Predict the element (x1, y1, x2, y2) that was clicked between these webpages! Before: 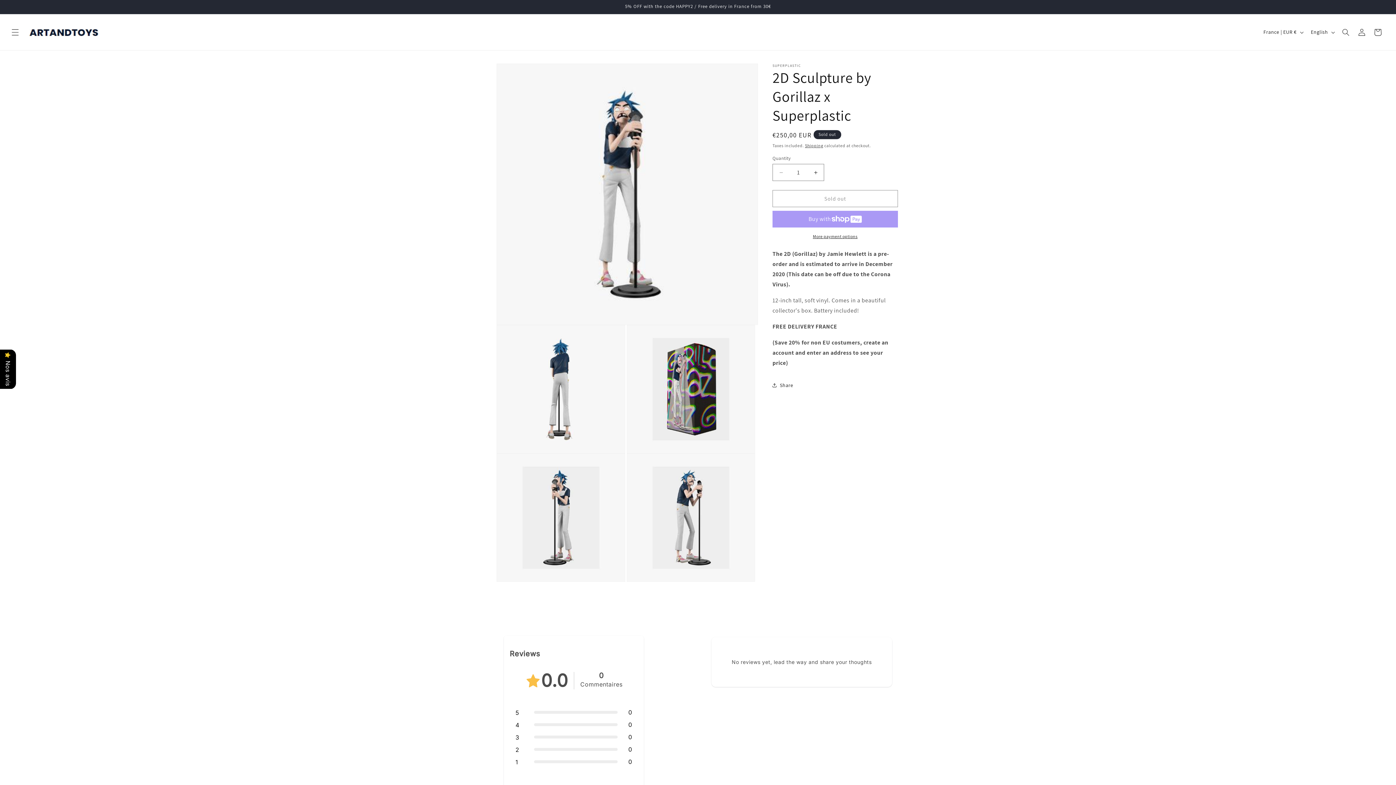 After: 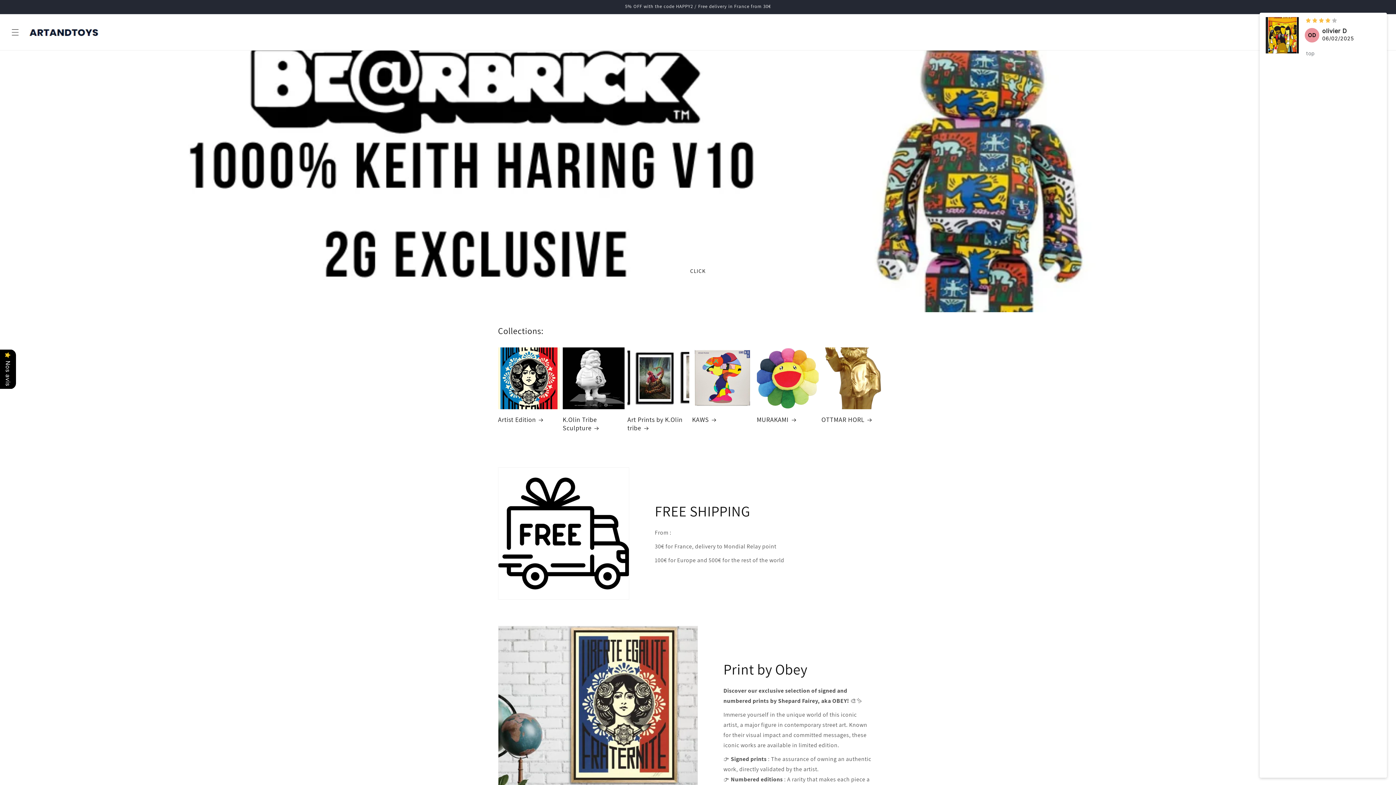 Action: bbox: (24, 21, 106, 43)